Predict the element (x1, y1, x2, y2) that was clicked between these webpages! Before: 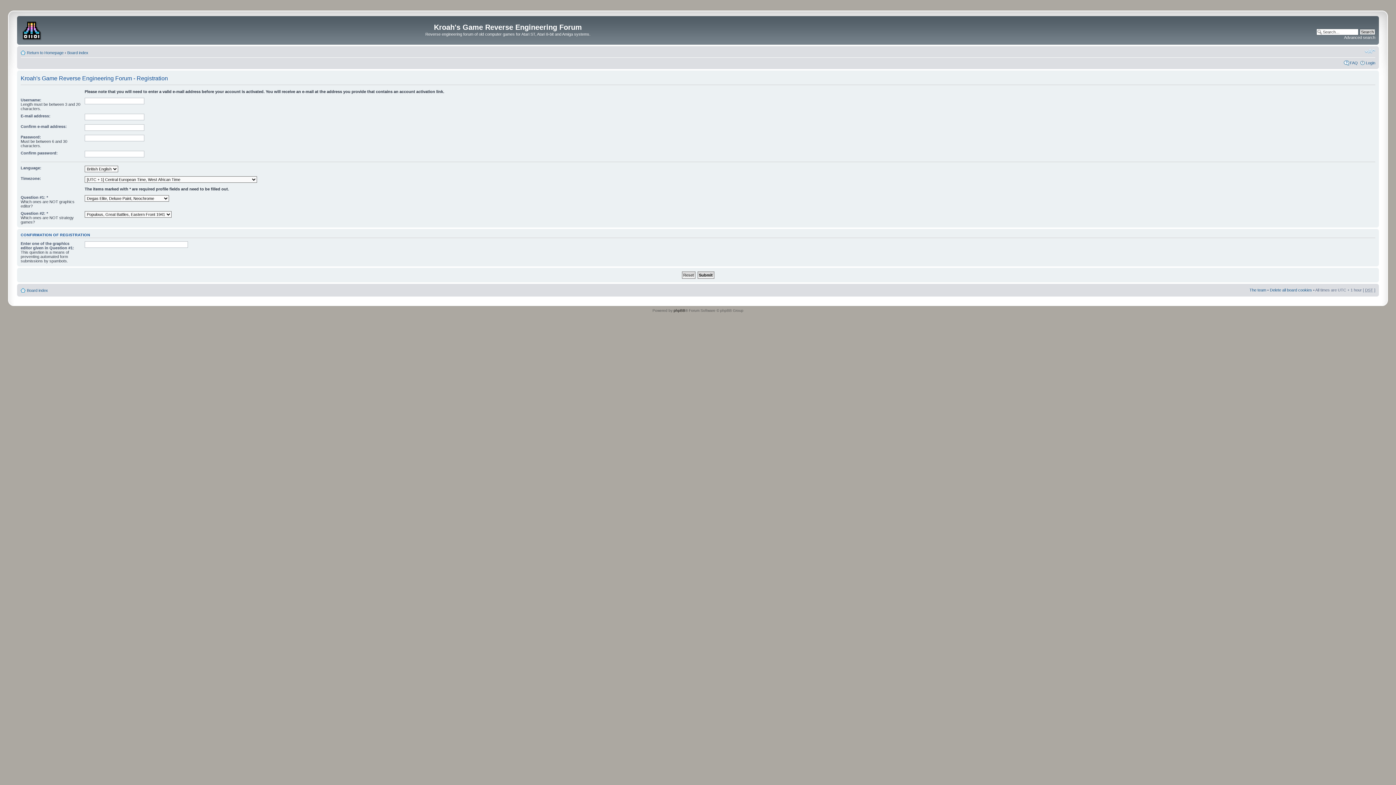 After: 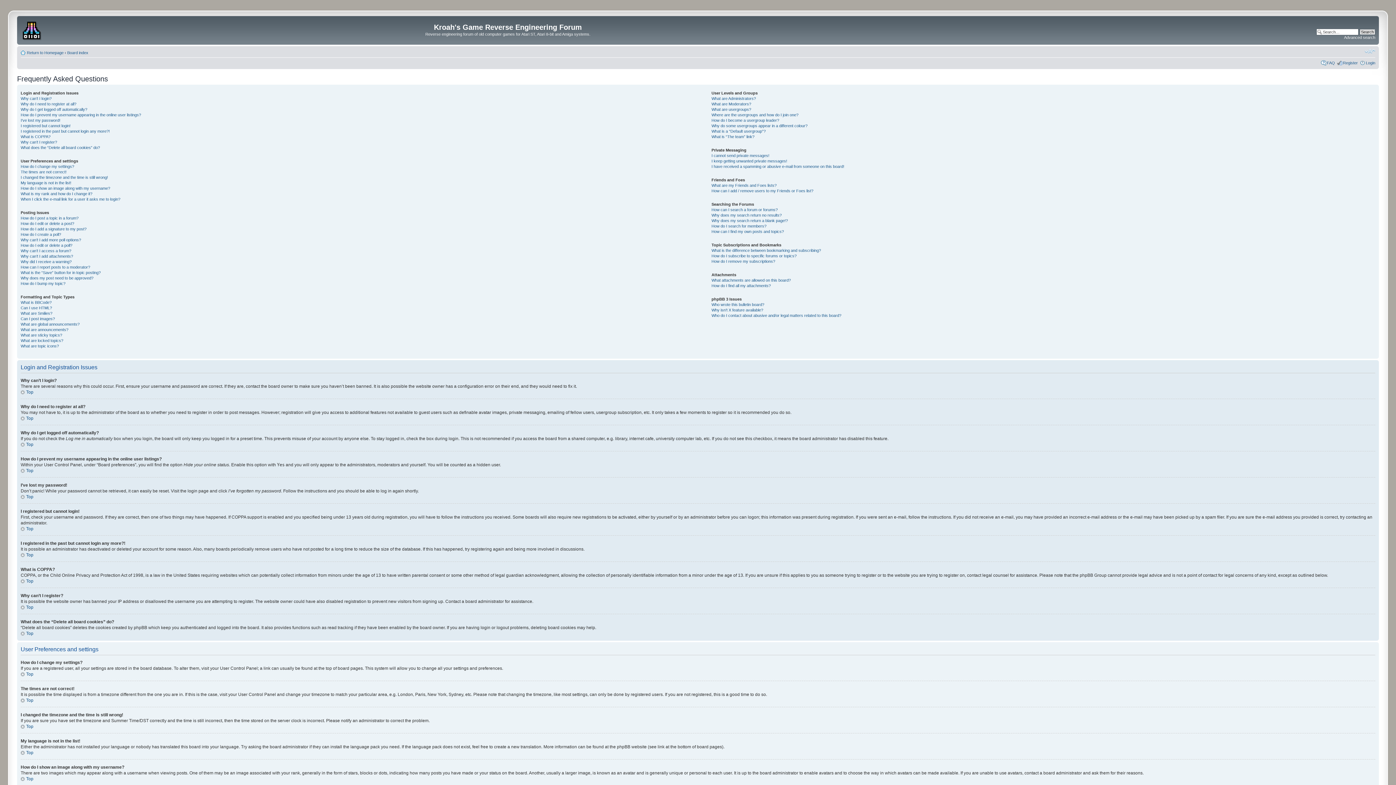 Action: bbox: (1350, 60, 1358, 64) label: FAQ